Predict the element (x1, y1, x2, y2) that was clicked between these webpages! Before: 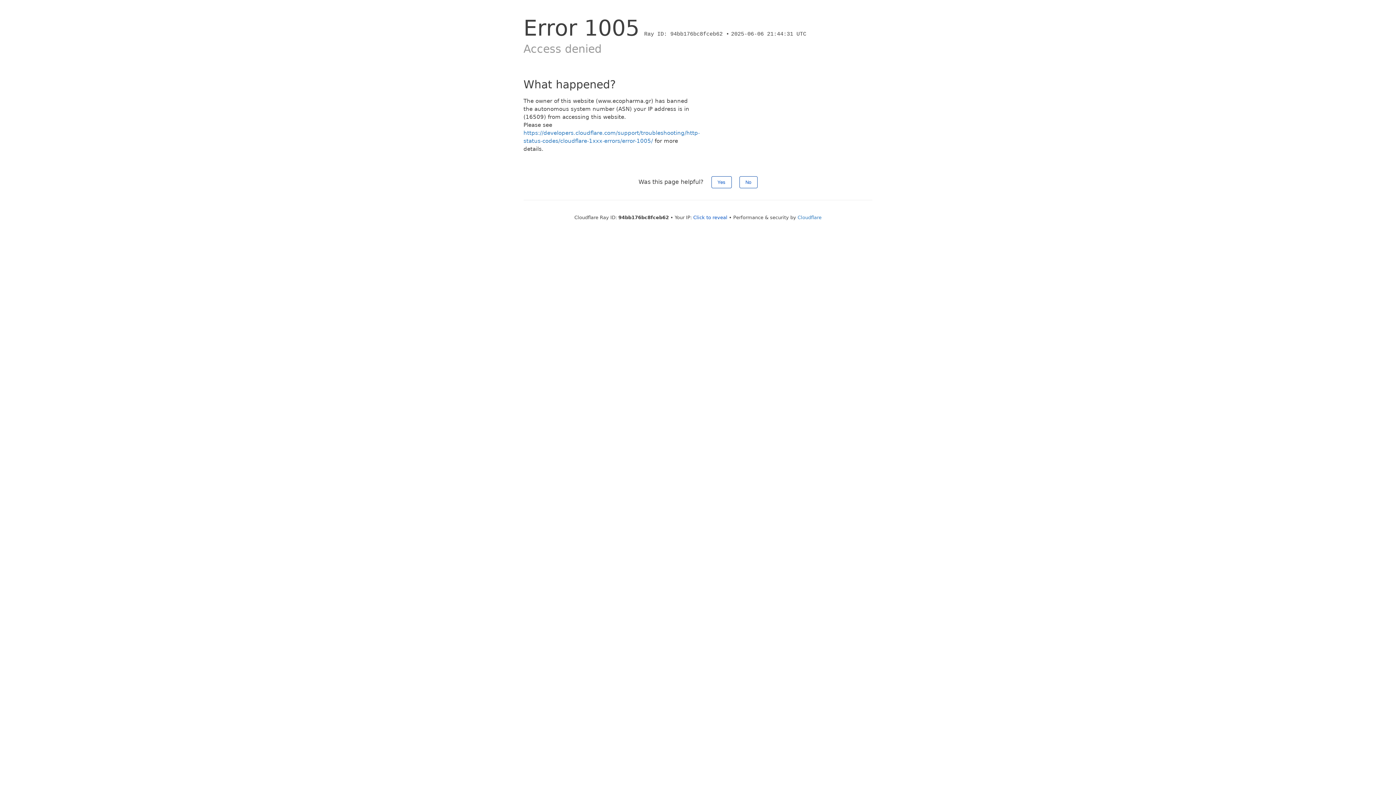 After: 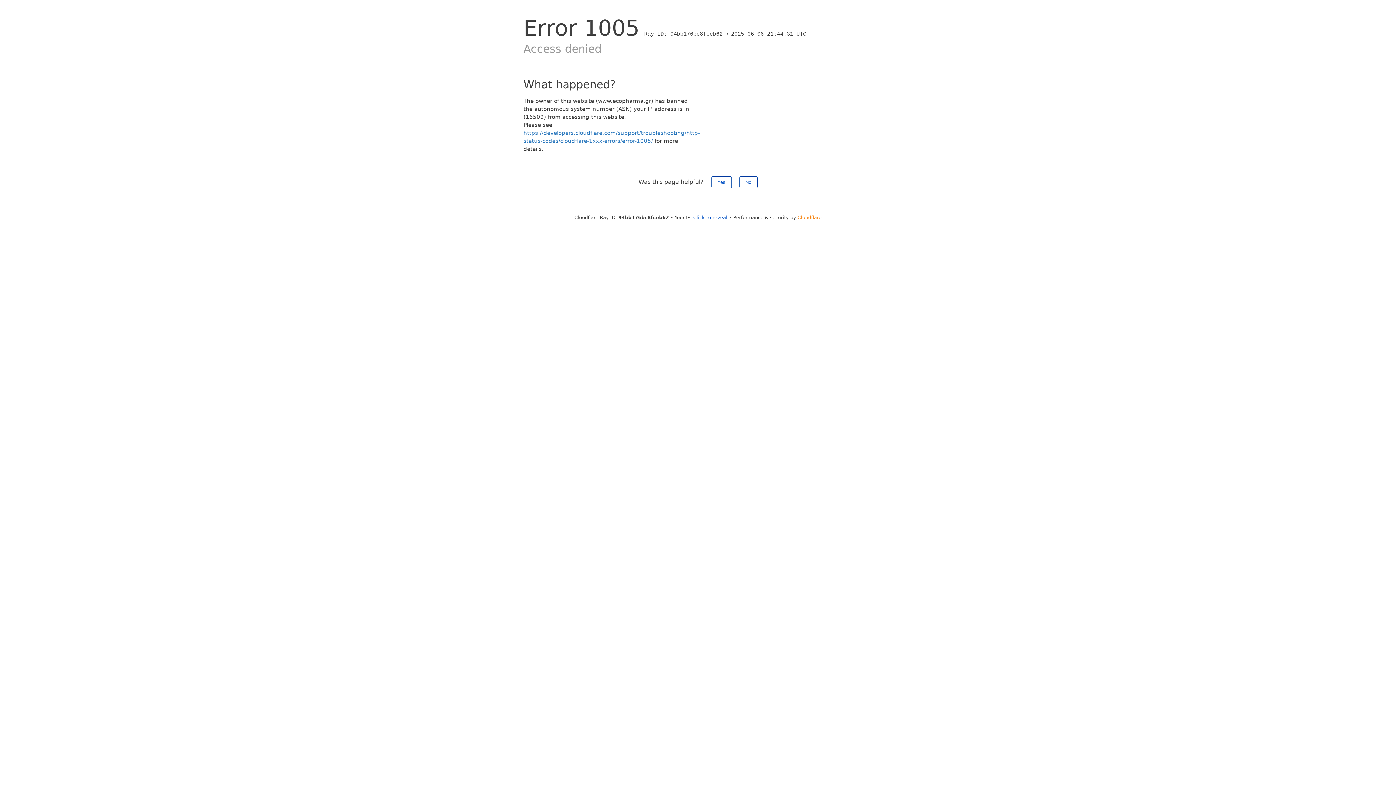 Action: label: Cloudflare bbox: (797, 214, 821, 220)